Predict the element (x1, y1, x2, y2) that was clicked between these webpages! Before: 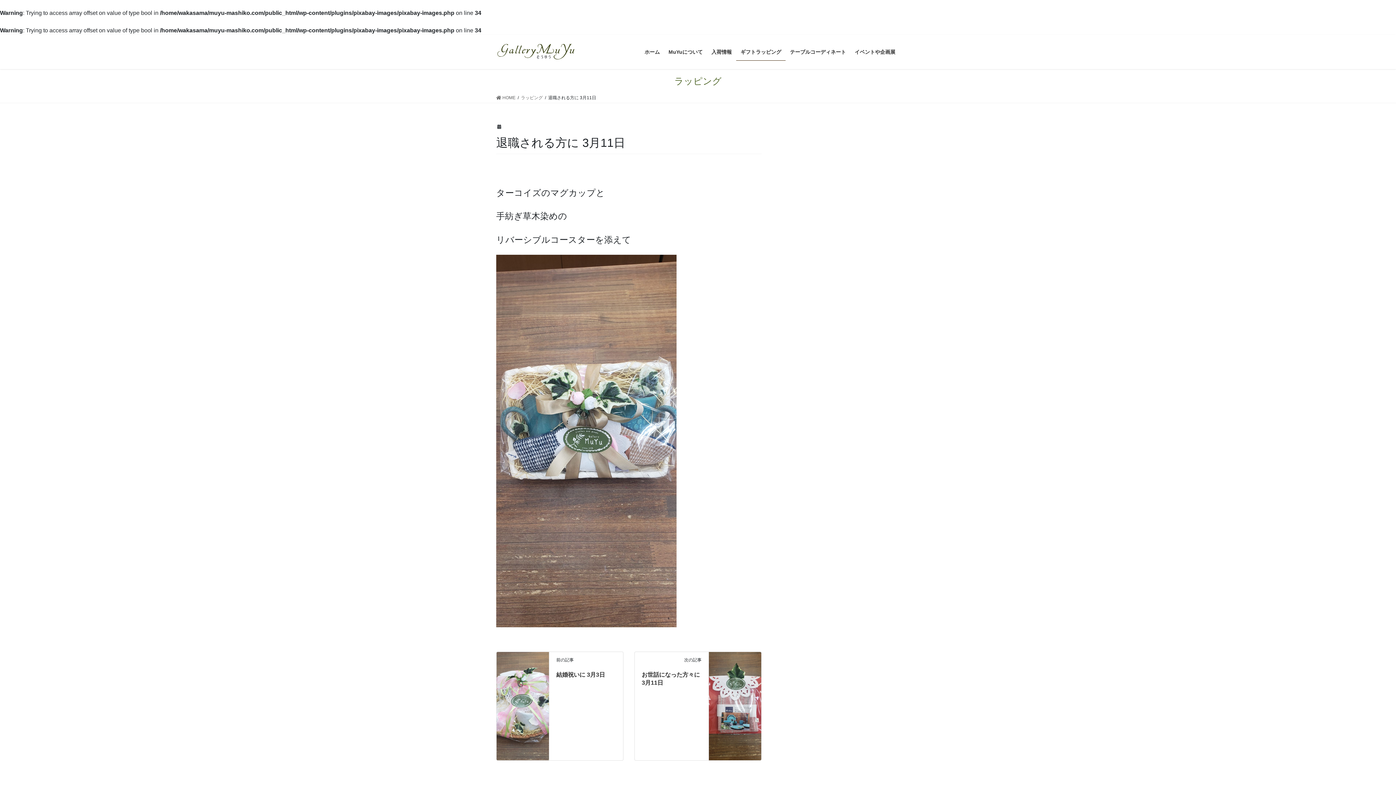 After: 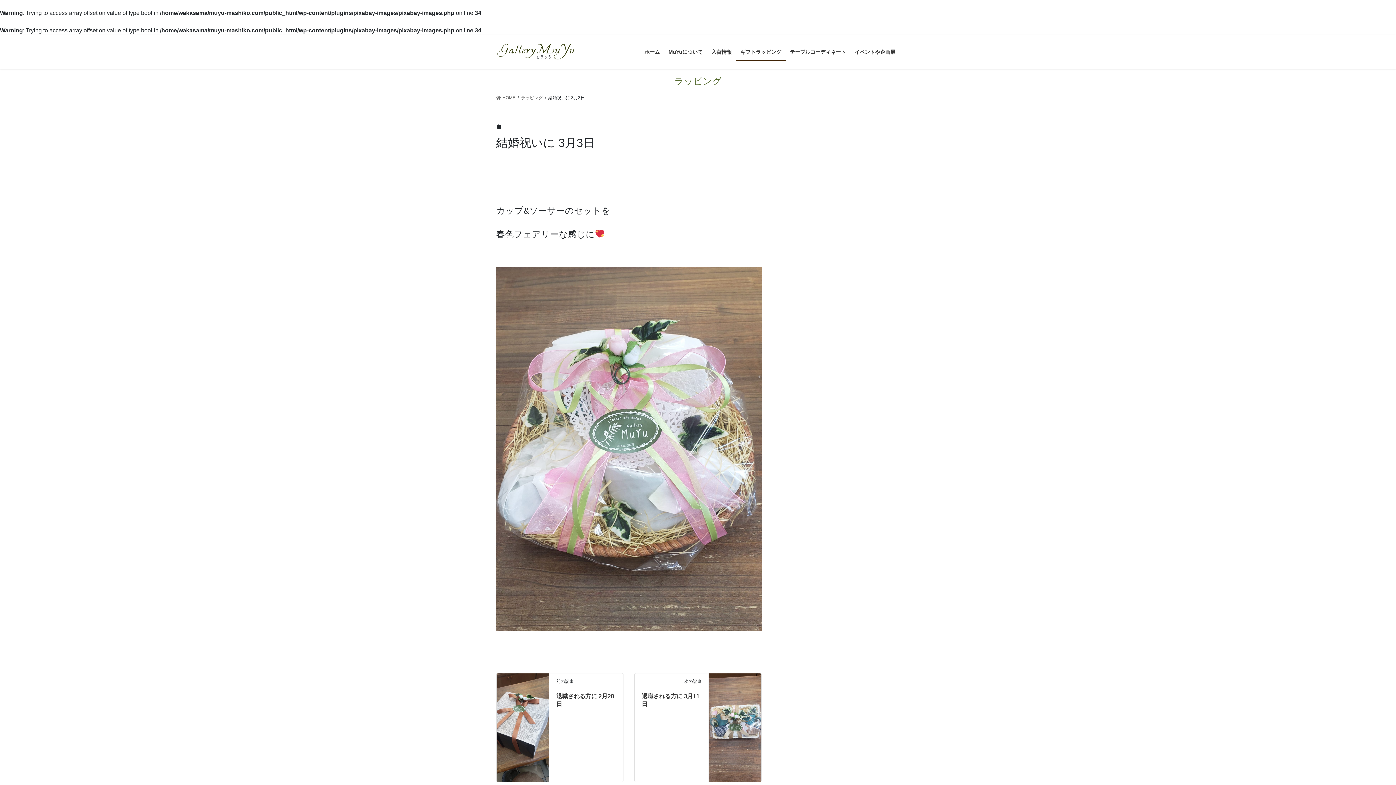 Action: bbox: (496, 684, 549, 690)